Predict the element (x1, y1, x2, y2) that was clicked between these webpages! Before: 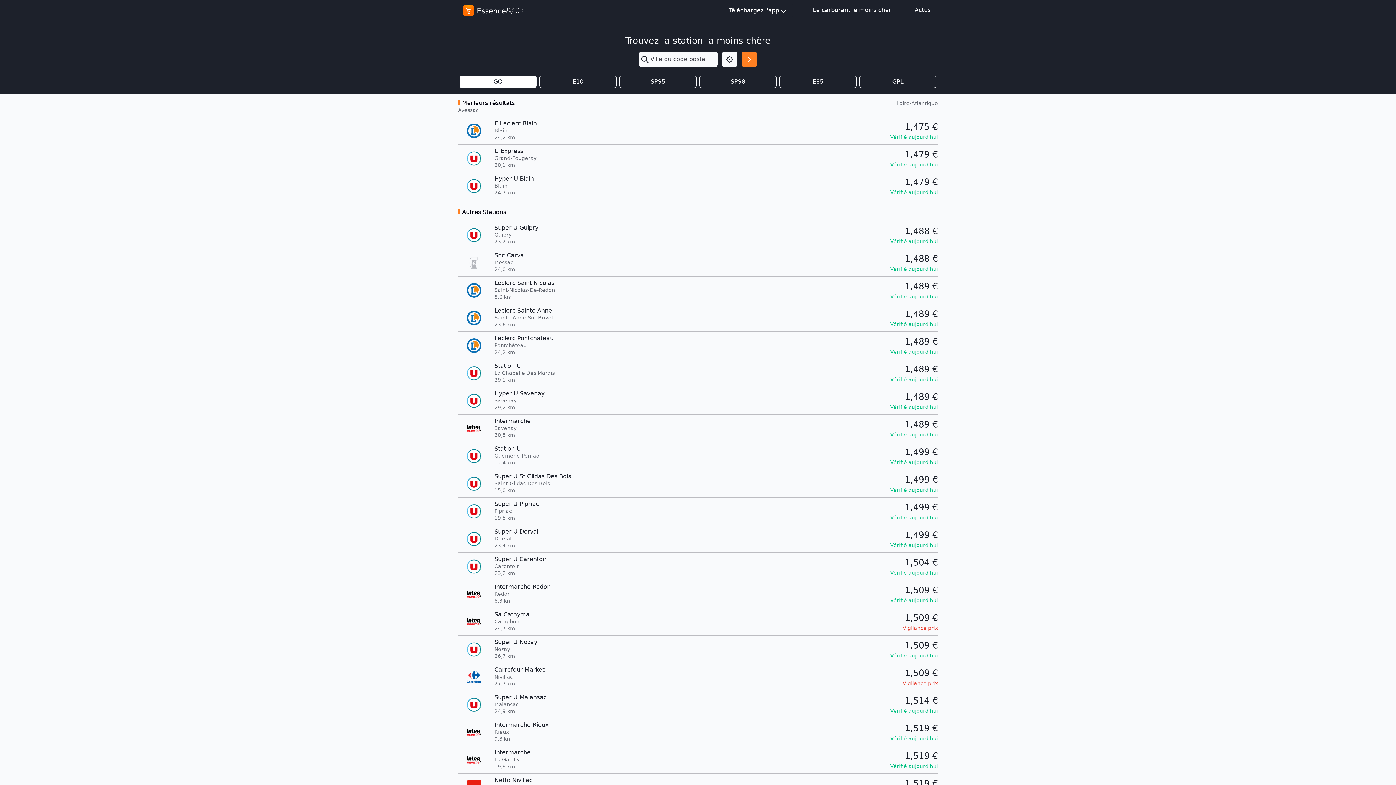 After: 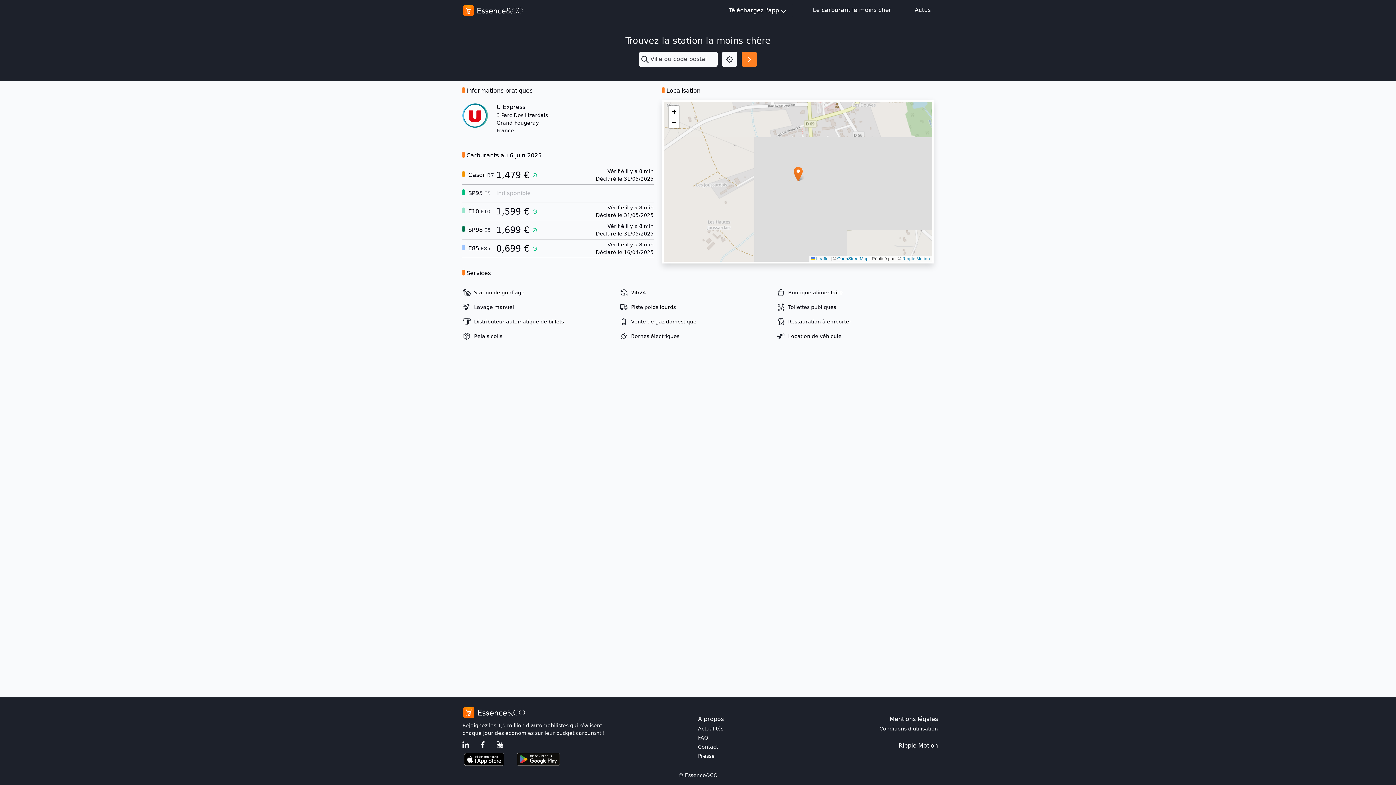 Action: label: U Express
Grand-Fougeray

20,1 km

1,479 €
Vérifié aujourd'hui bbox: (453, 147, 942, 169)